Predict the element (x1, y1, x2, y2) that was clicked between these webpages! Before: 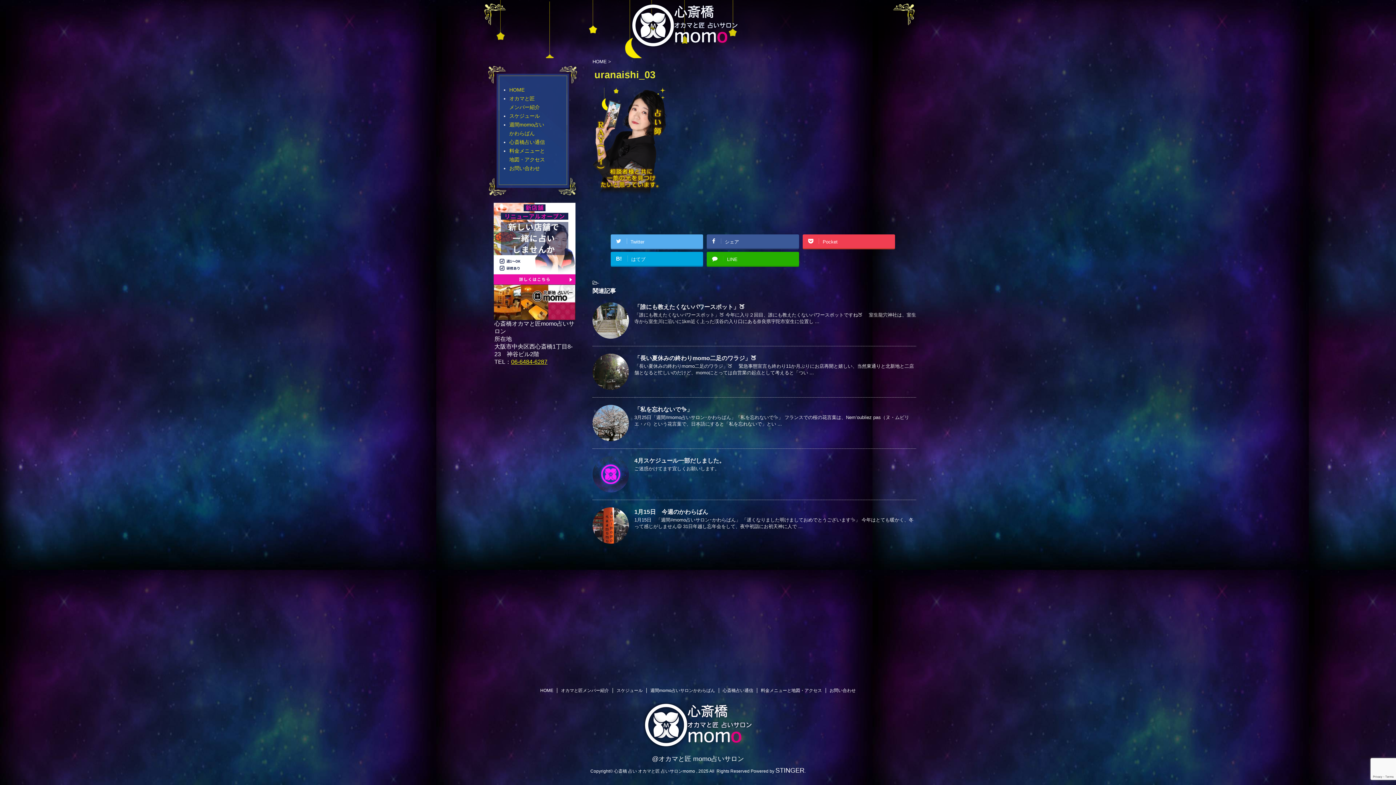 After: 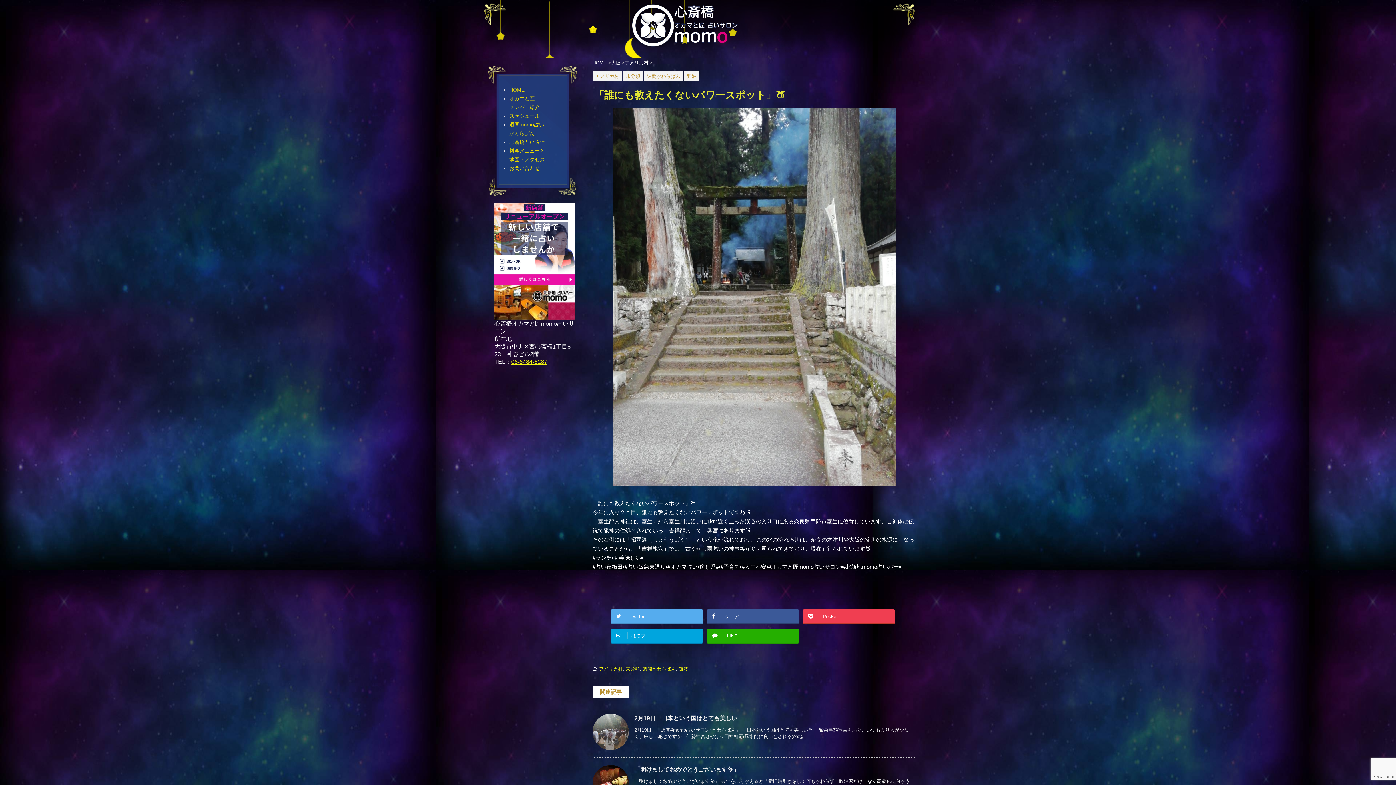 Action: bbox: (634, 304, 745, 310) label: 「誰にも教えたくないパワースポット」🍑